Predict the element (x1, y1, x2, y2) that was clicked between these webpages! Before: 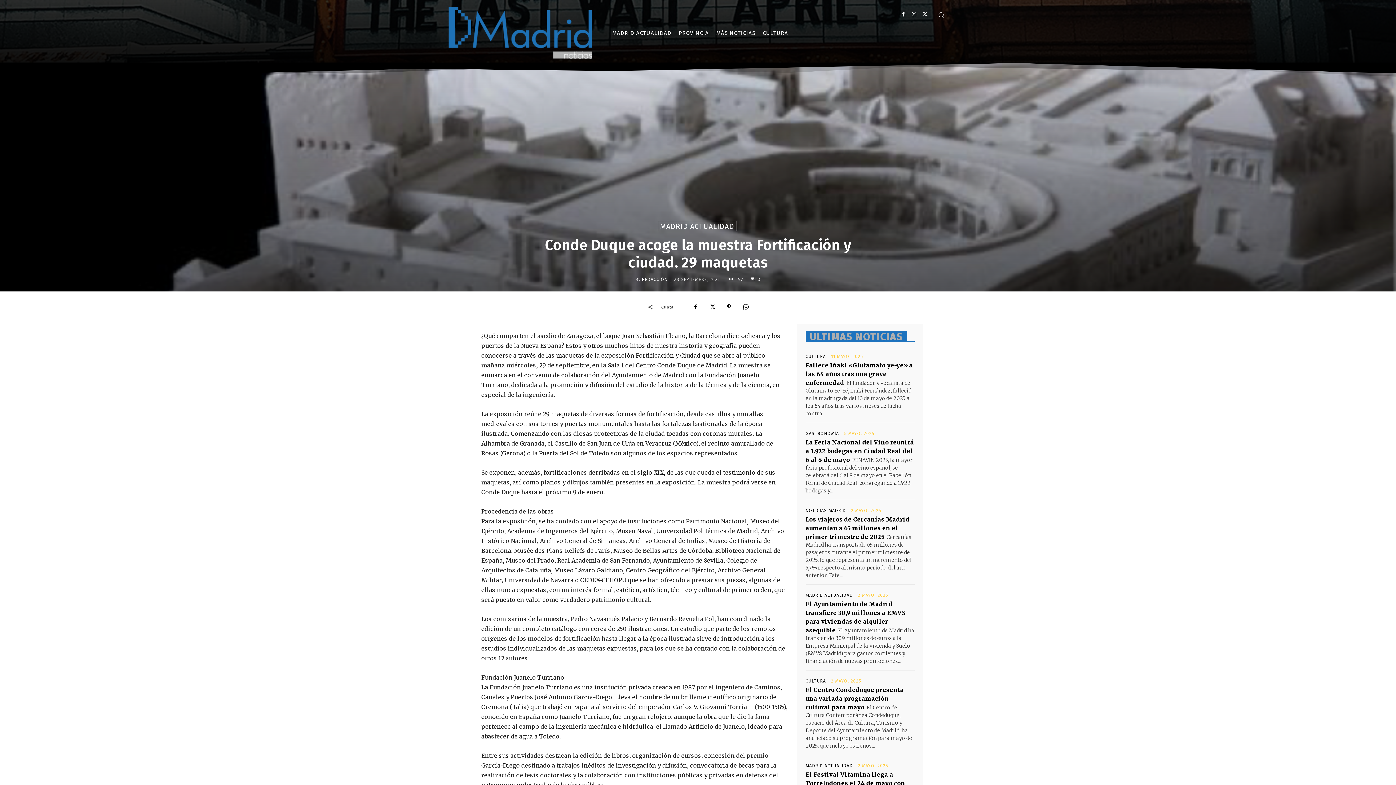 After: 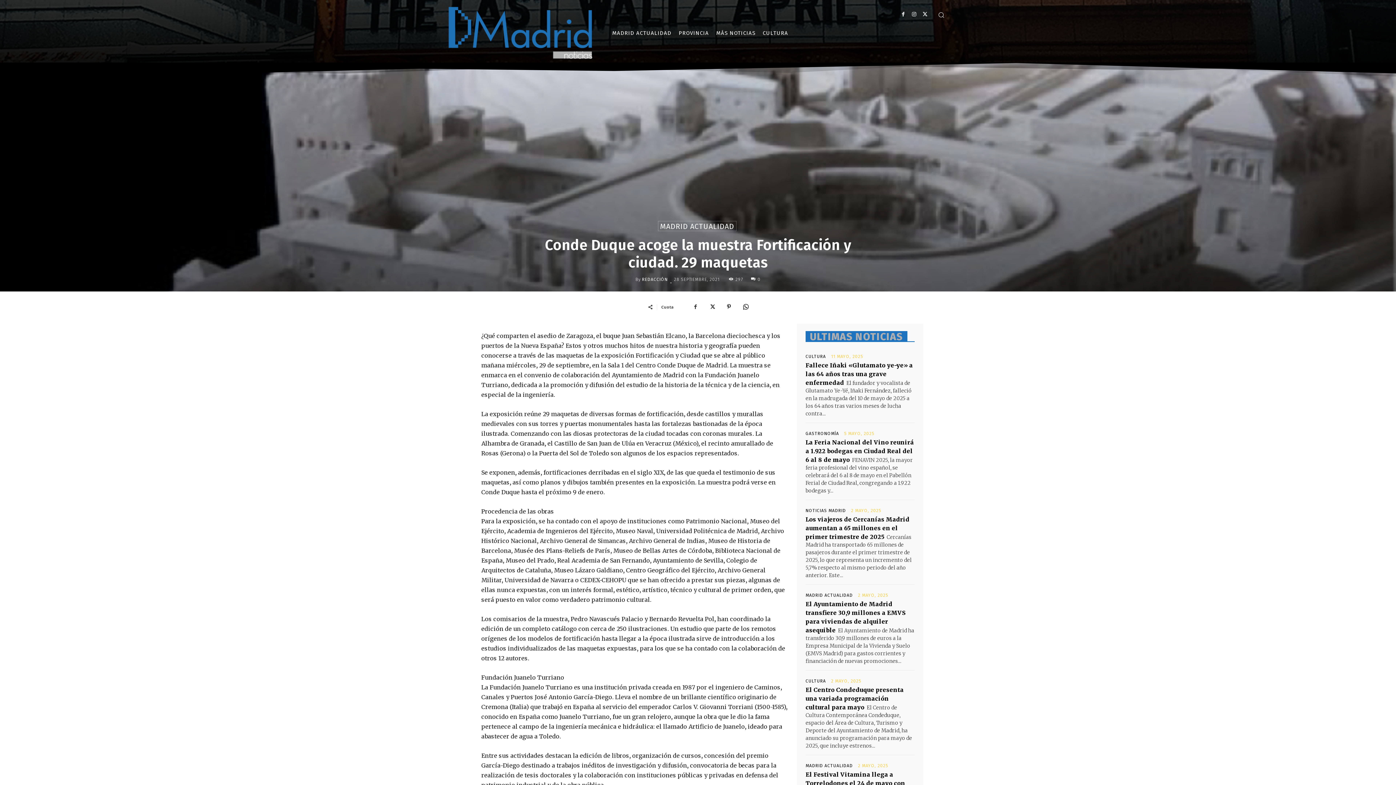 Action: bbox: (688, 299, 702, 314)